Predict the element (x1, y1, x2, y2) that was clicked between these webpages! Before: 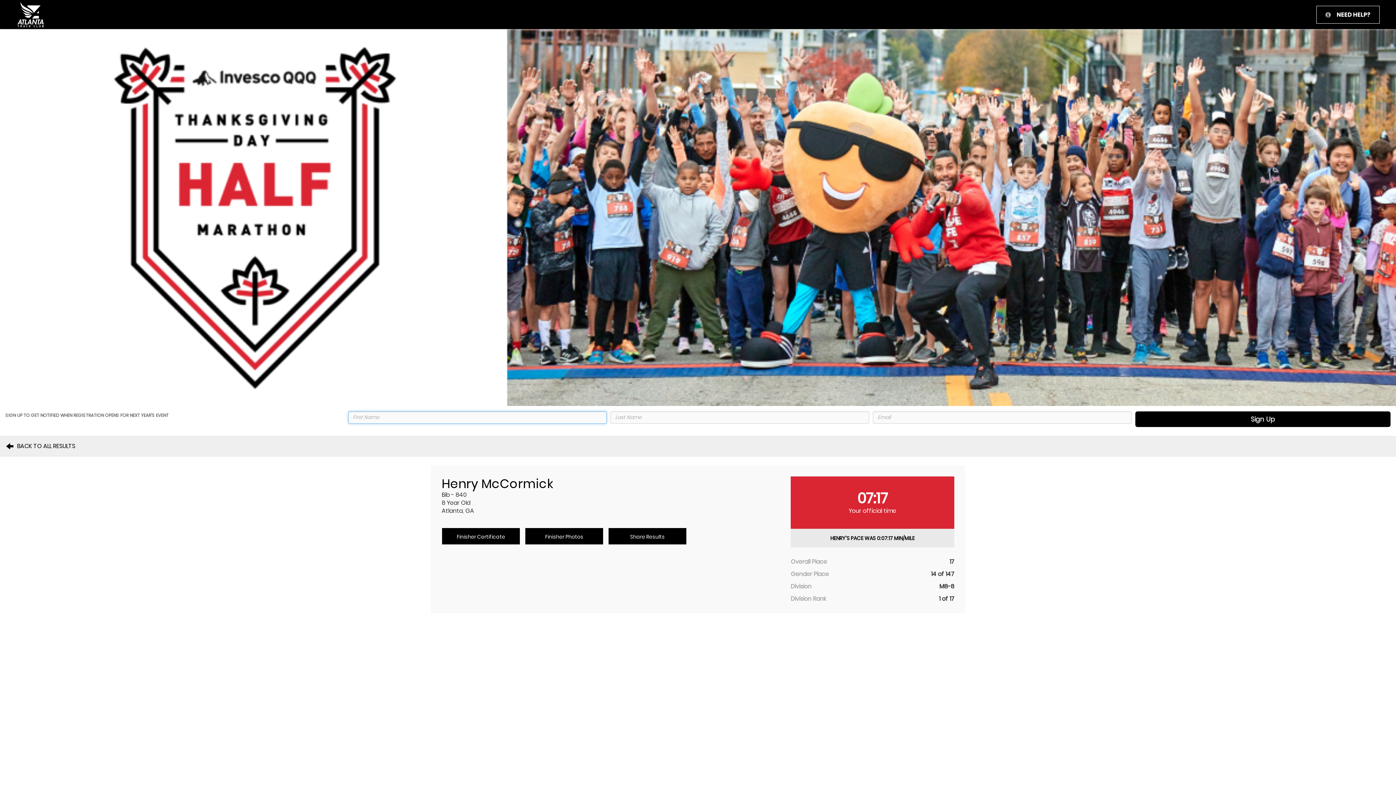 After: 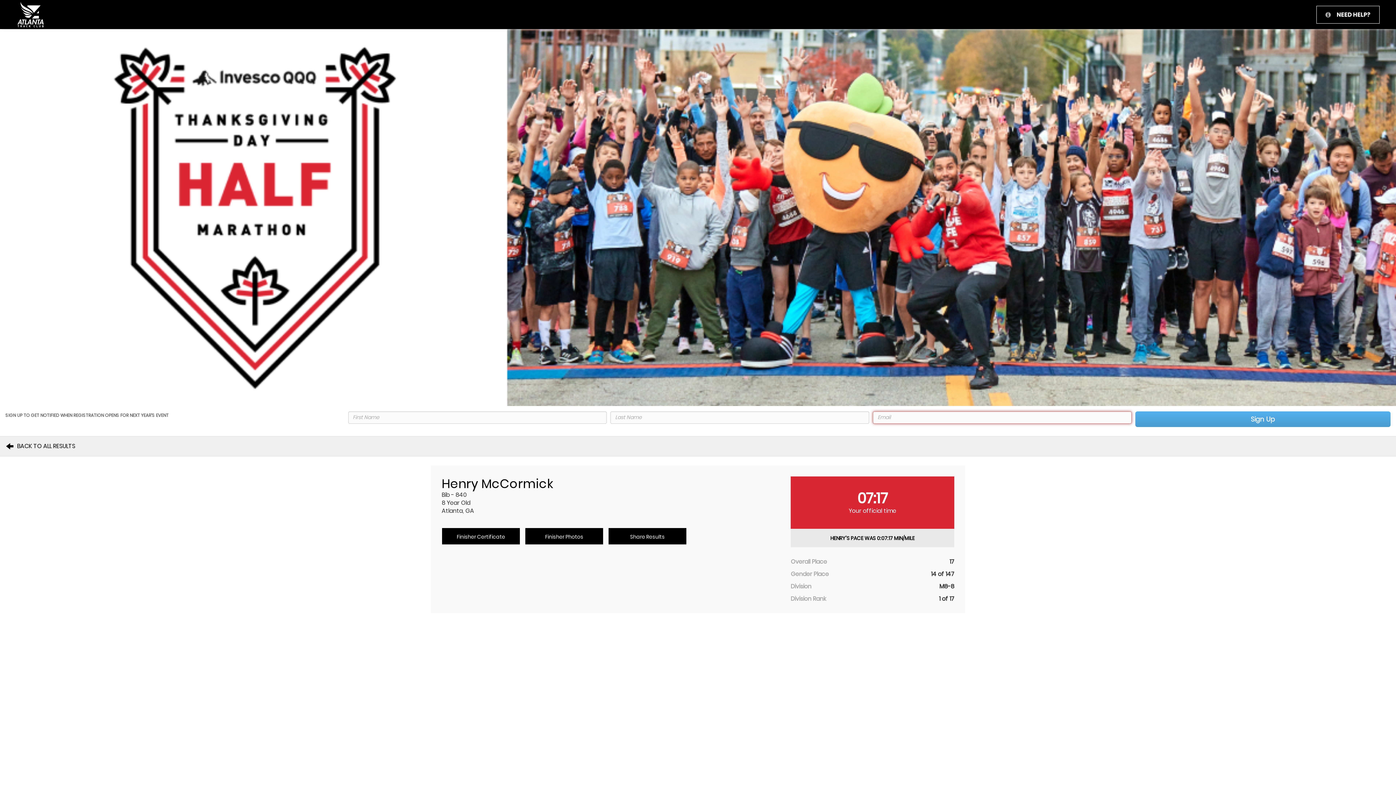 Action: label: Sign Up bbox: (1135, 411, 1390, 427)